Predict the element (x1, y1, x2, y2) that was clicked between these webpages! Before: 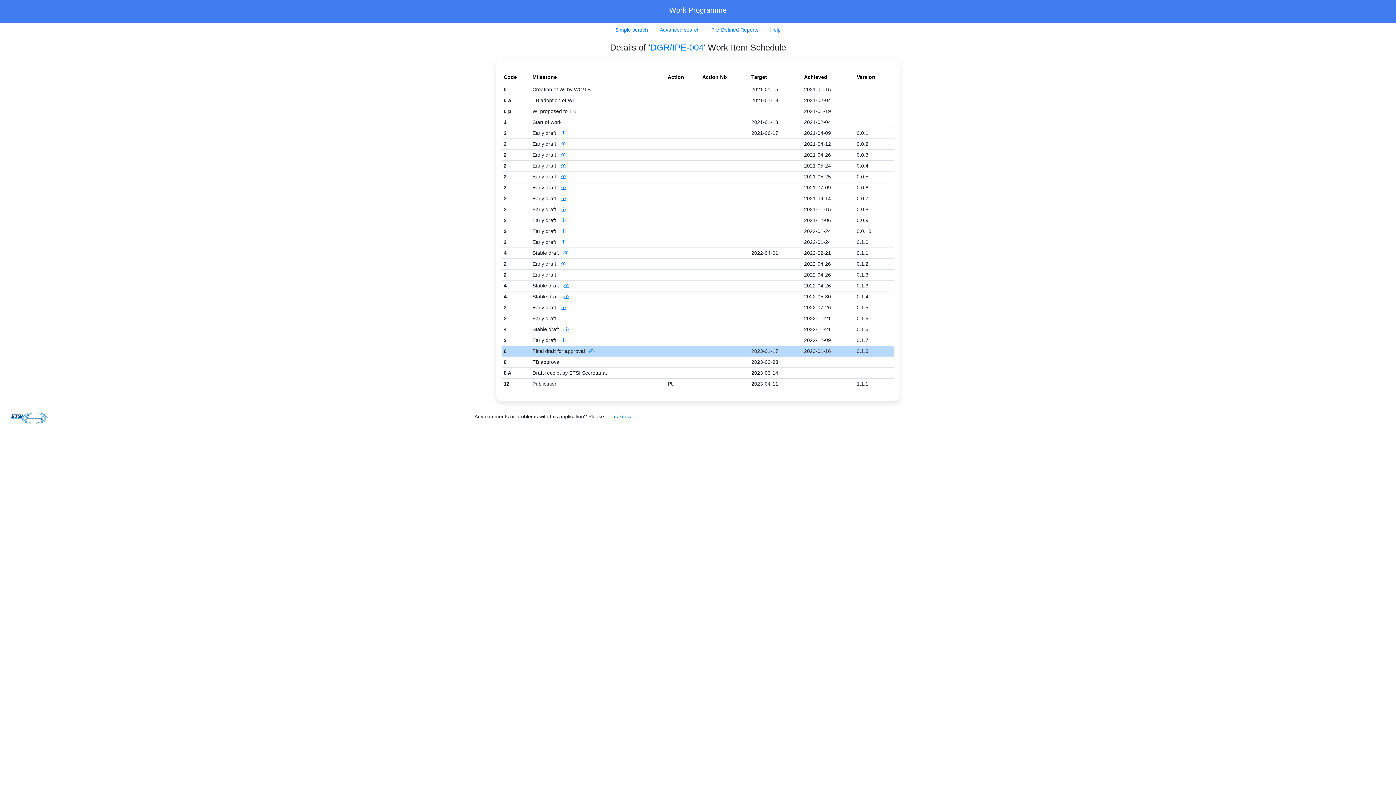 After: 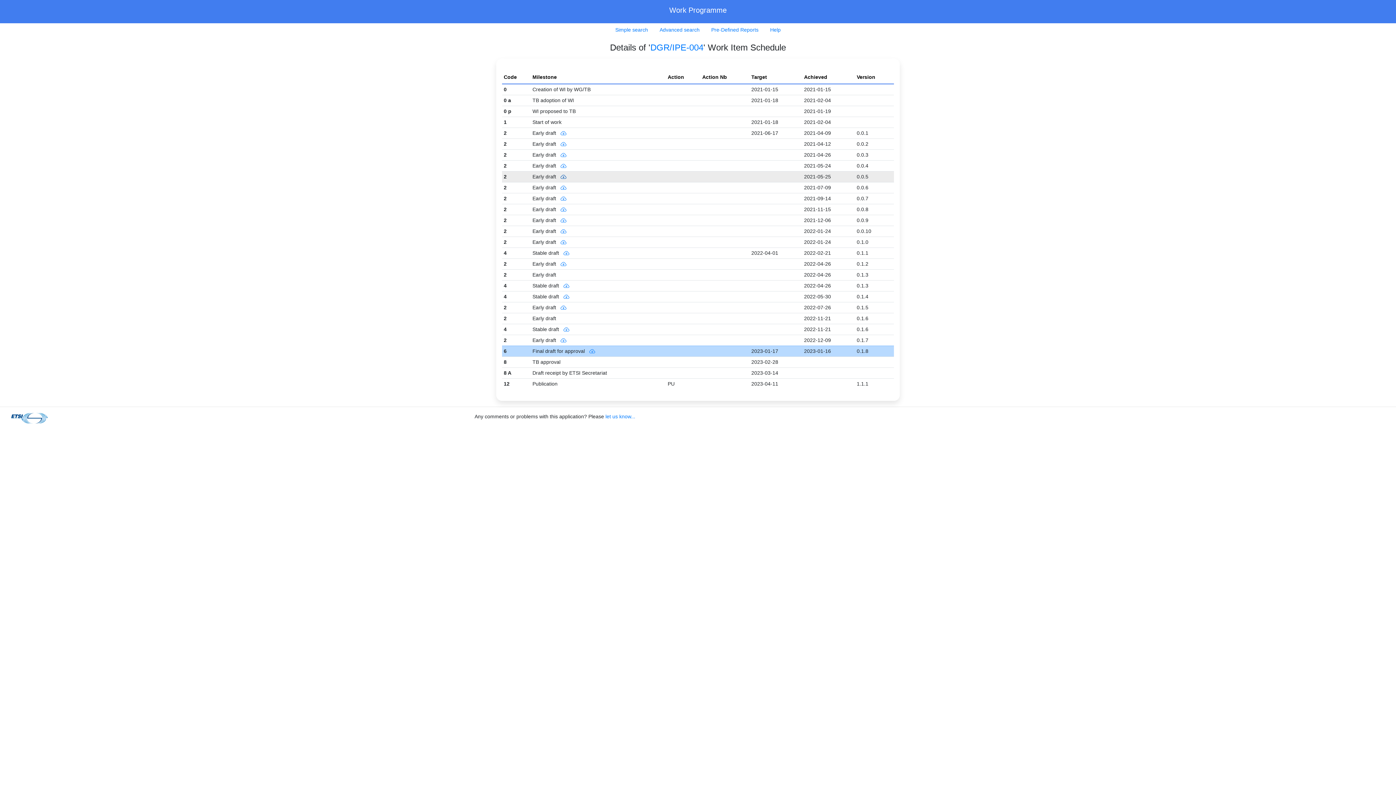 Action: bbox: (557, 173, 566, 179)